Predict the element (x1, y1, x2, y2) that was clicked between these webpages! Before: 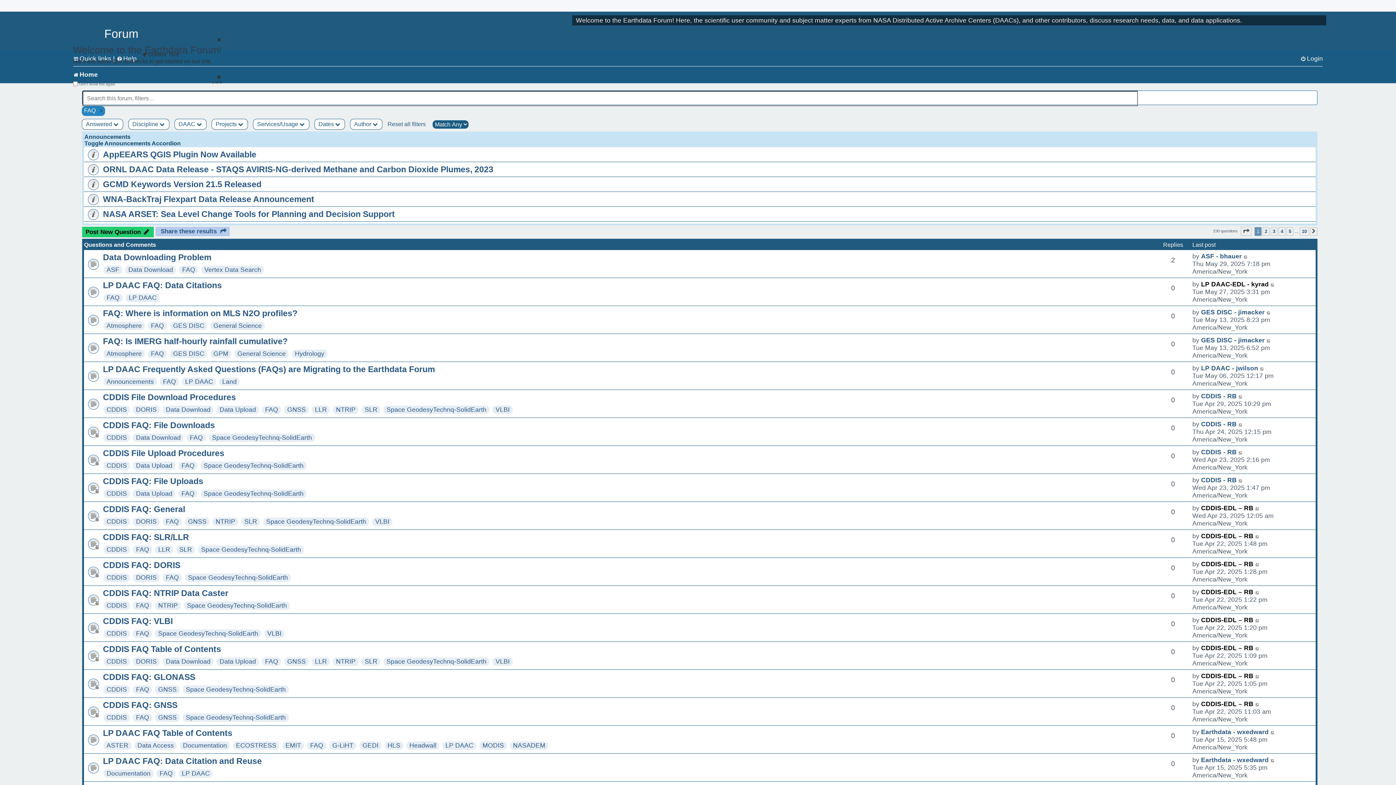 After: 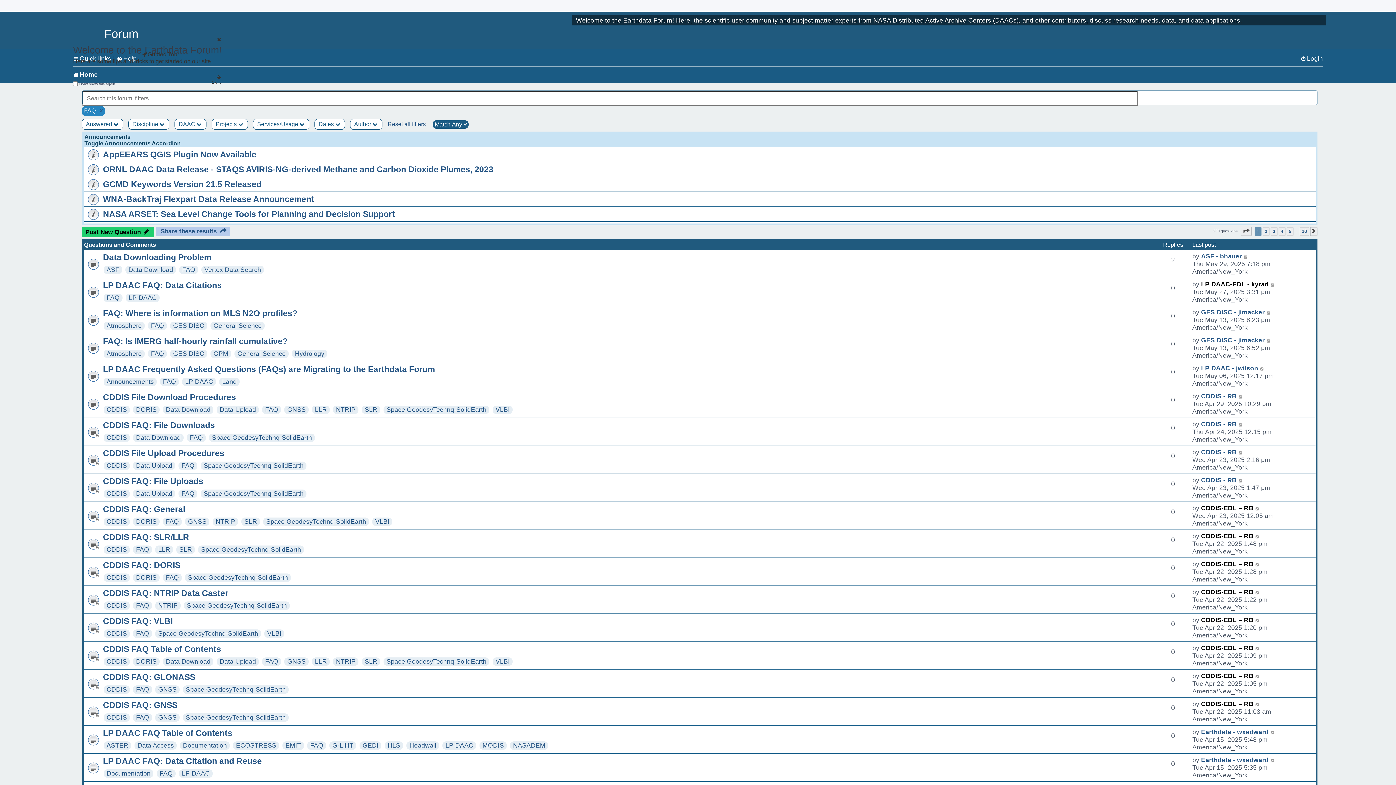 Action: label: FAQ bbox: (136, 546, 149, 553)